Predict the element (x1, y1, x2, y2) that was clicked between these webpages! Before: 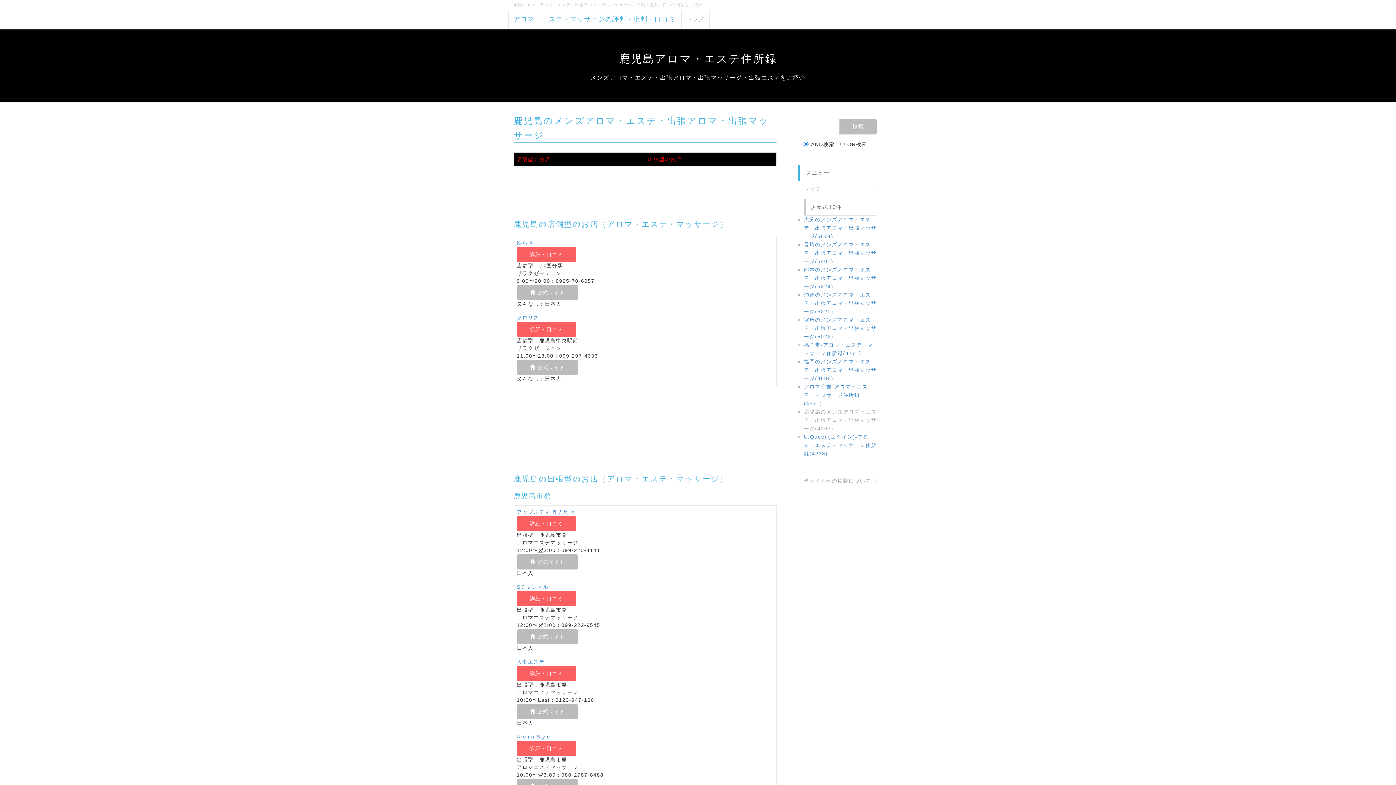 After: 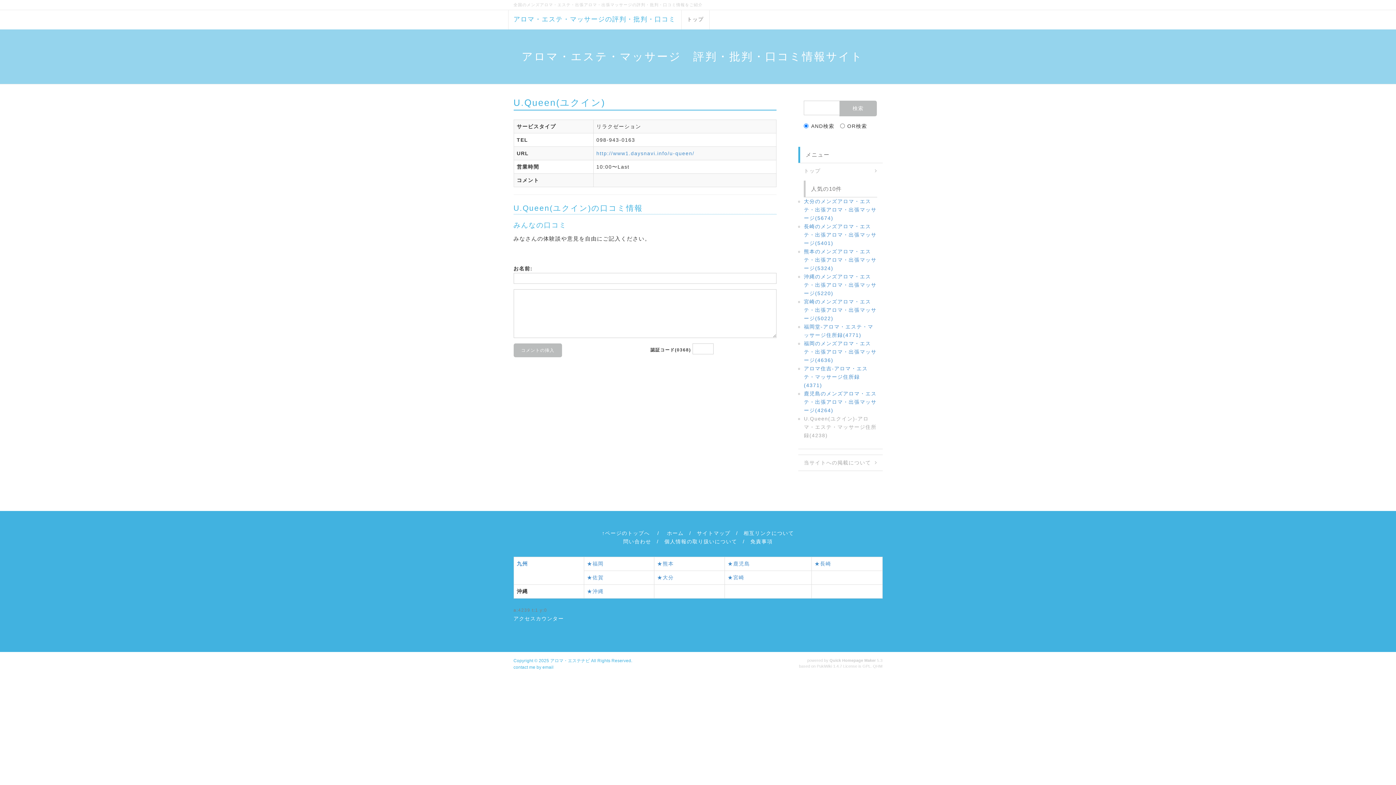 Action: label: U.Queen(ユクイン)‐アロマ・エステ・マッサージ住所録(4238) bbox: (804, 434, 876, 456)